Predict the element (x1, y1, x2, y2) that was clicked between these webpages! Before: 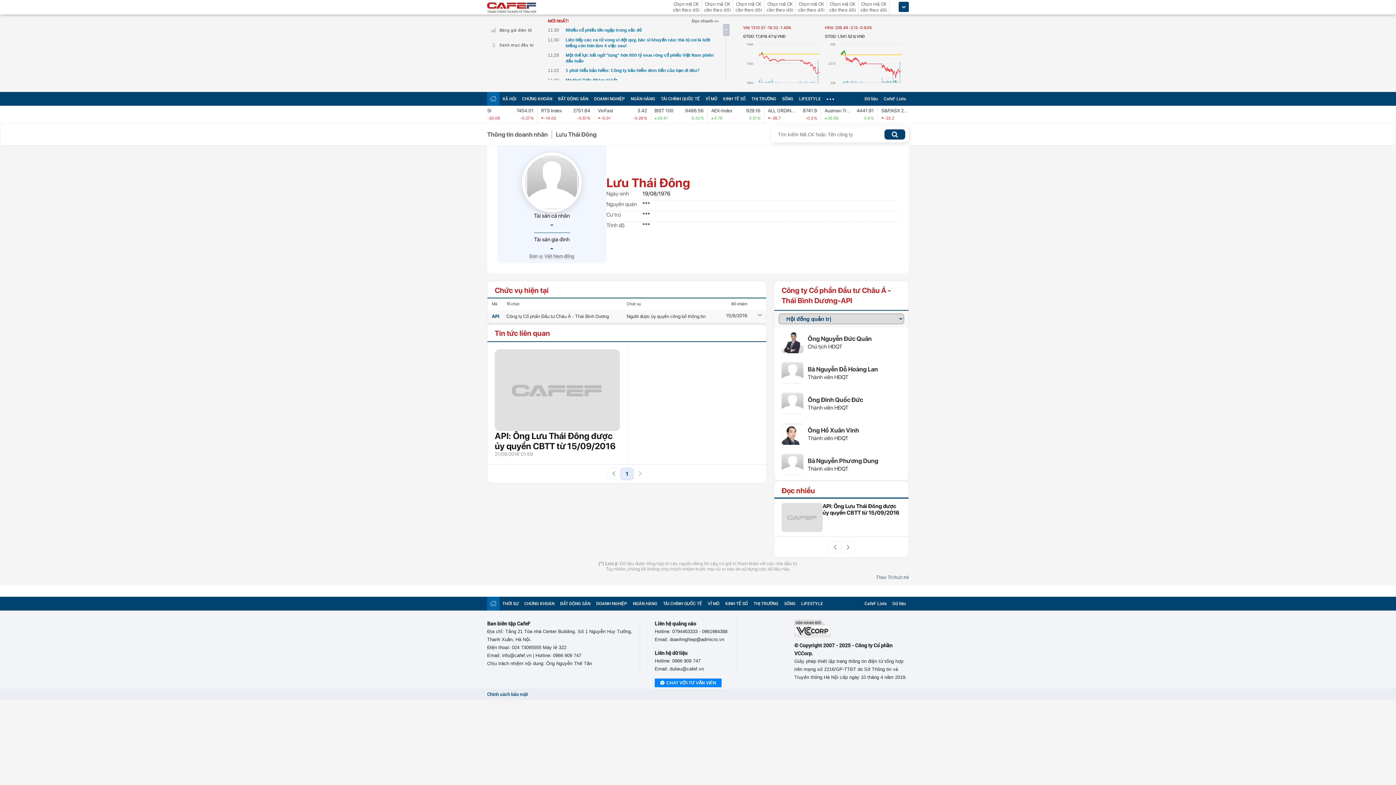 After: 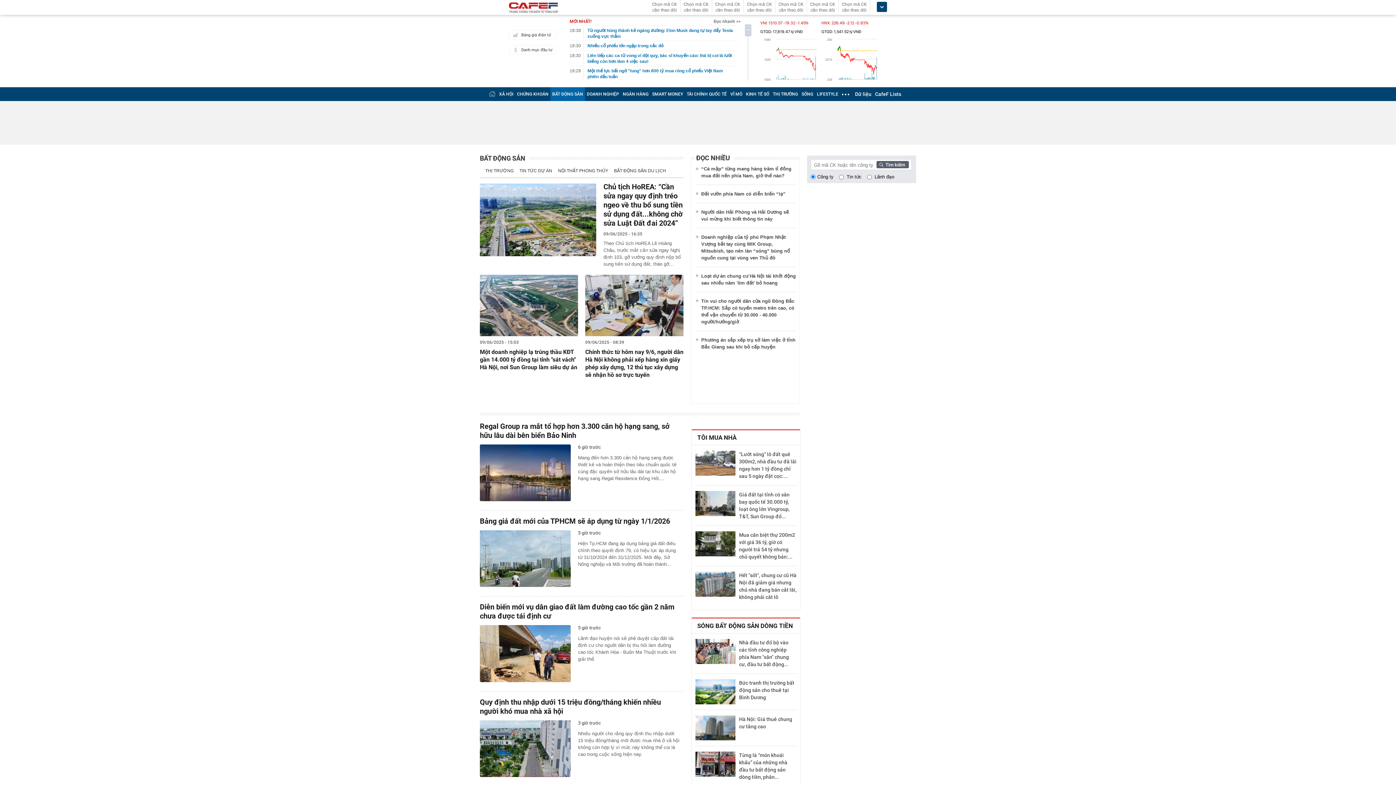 Action: label: BẤT ĐỘNG SẢN bbox: (560, 601, 590, 606)